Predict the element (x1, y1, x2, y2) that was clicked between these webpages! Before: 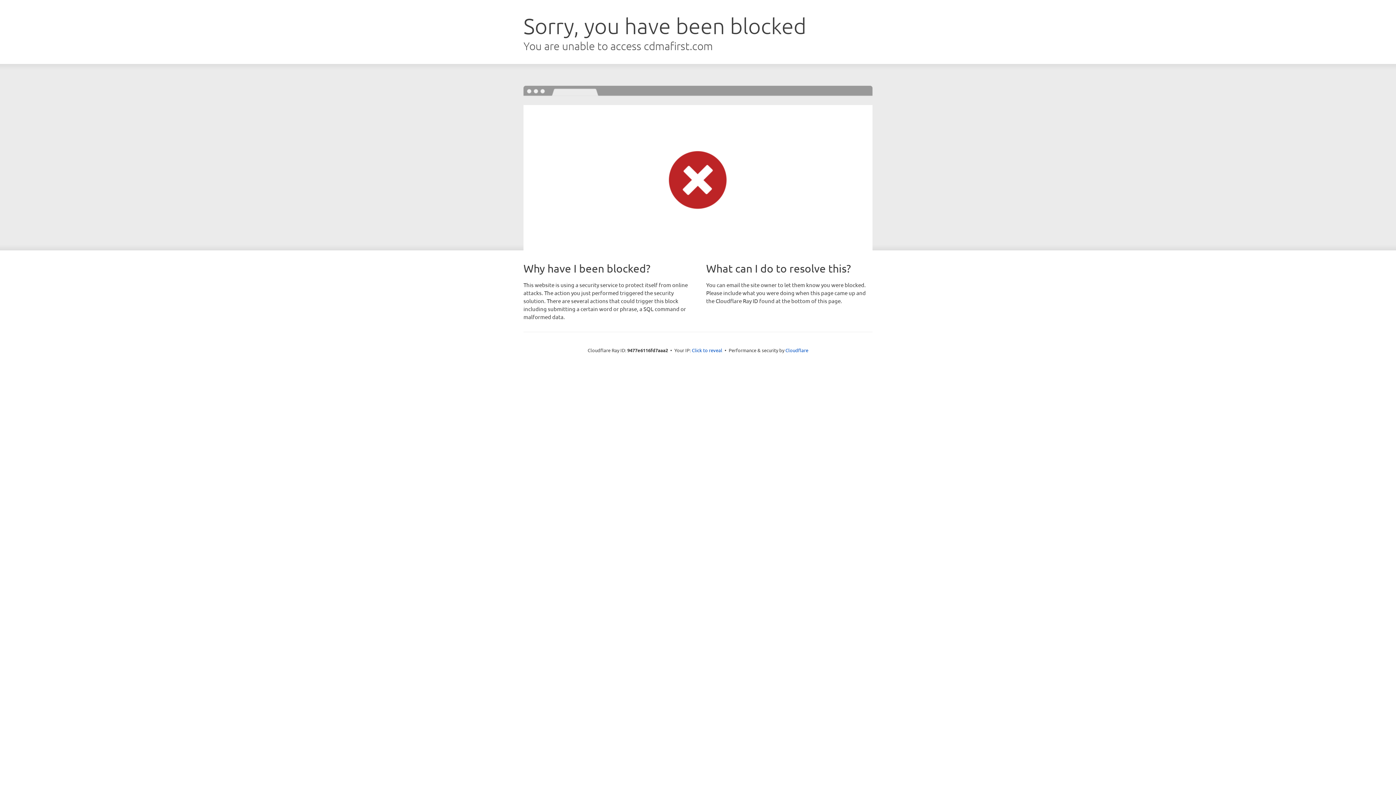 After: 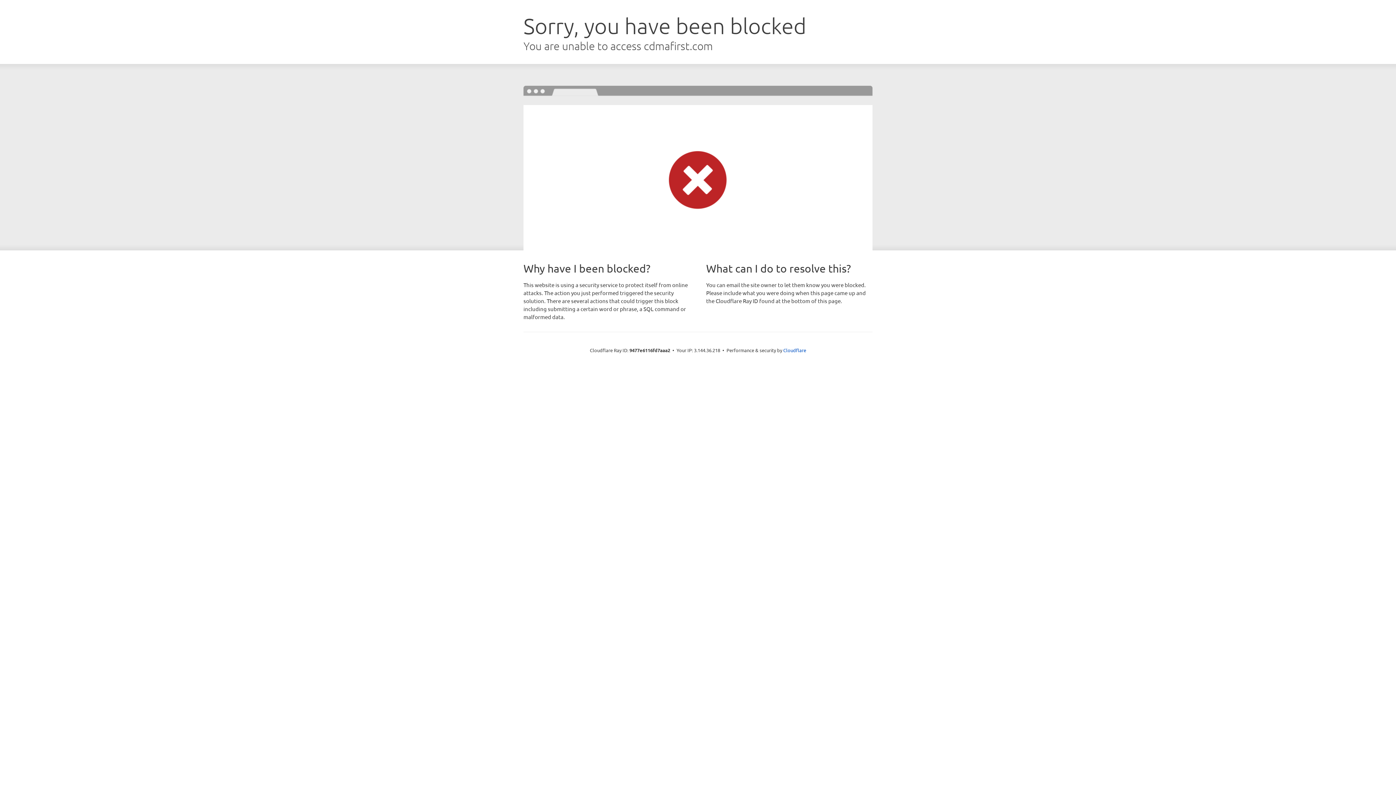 Action: label: Click to reveal bbox: (692, 346, 722, 353)